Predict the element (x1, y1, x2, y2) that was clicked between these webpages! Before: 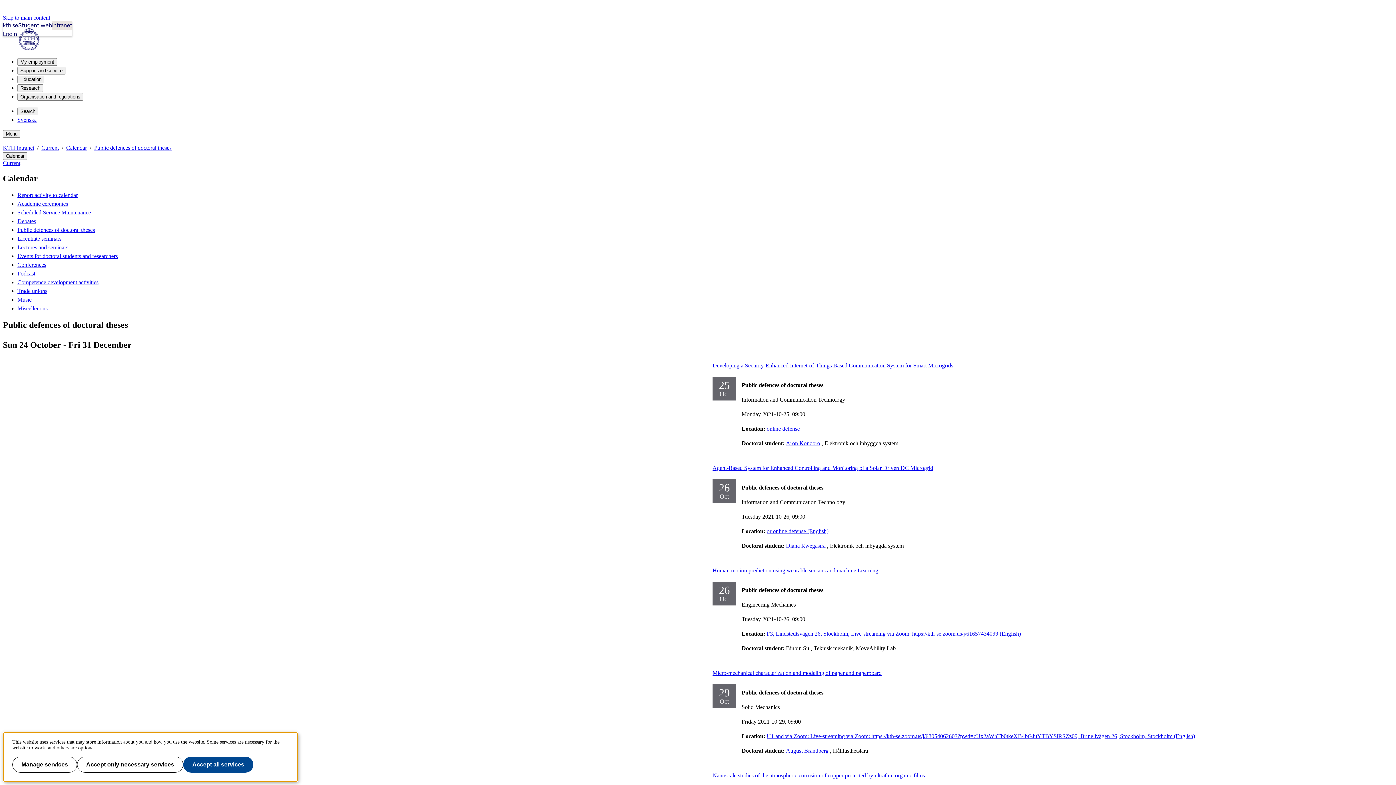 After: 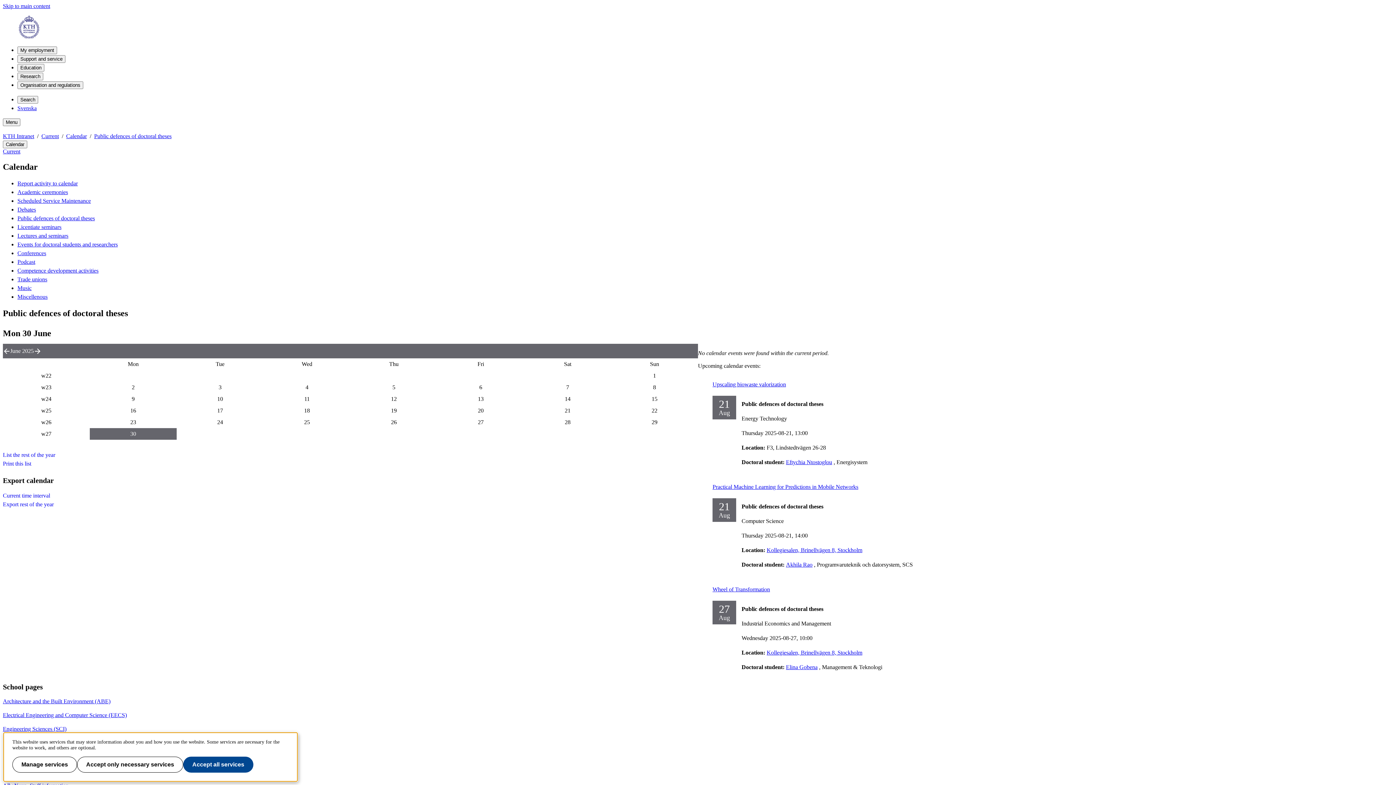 Action: label: Public defences of doctoral theses bbox: (94, 144, 171, 150)